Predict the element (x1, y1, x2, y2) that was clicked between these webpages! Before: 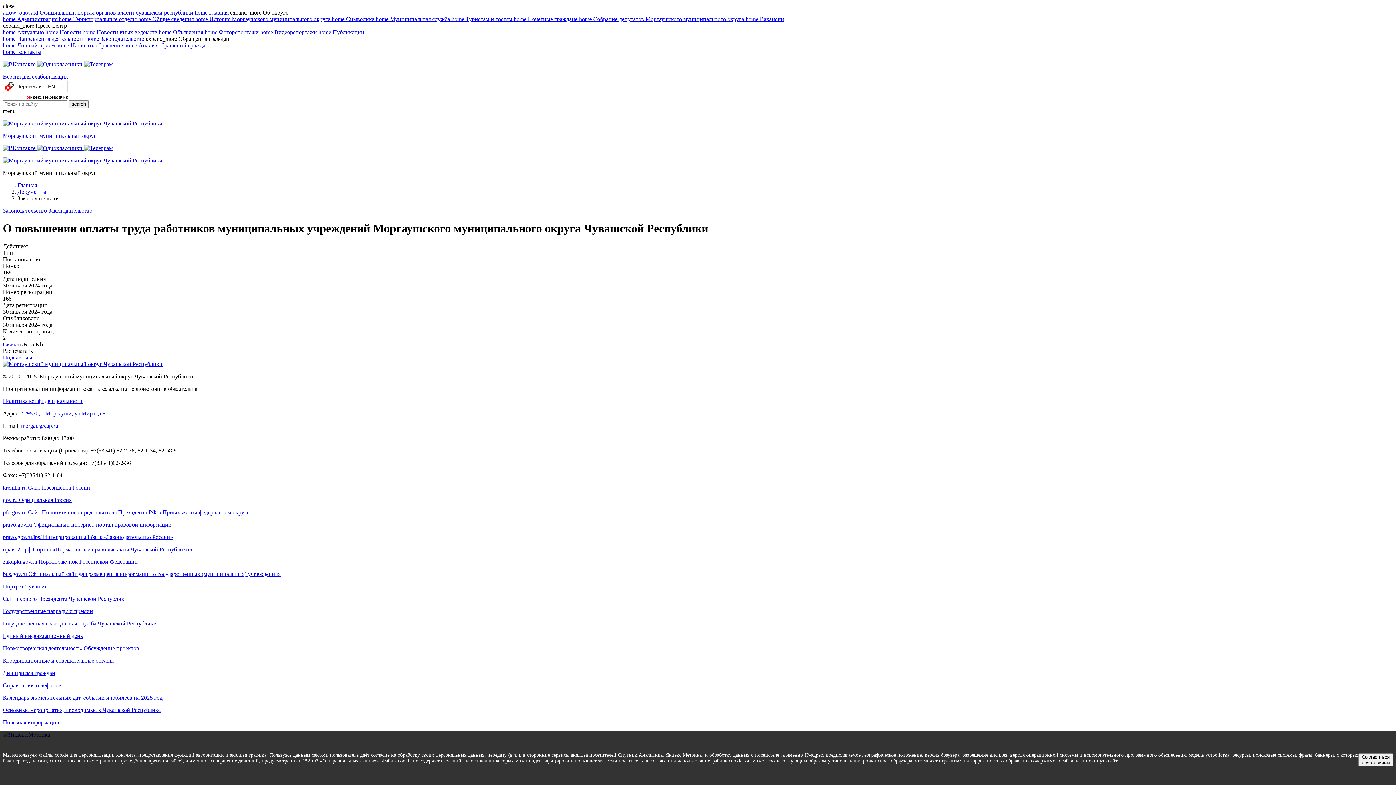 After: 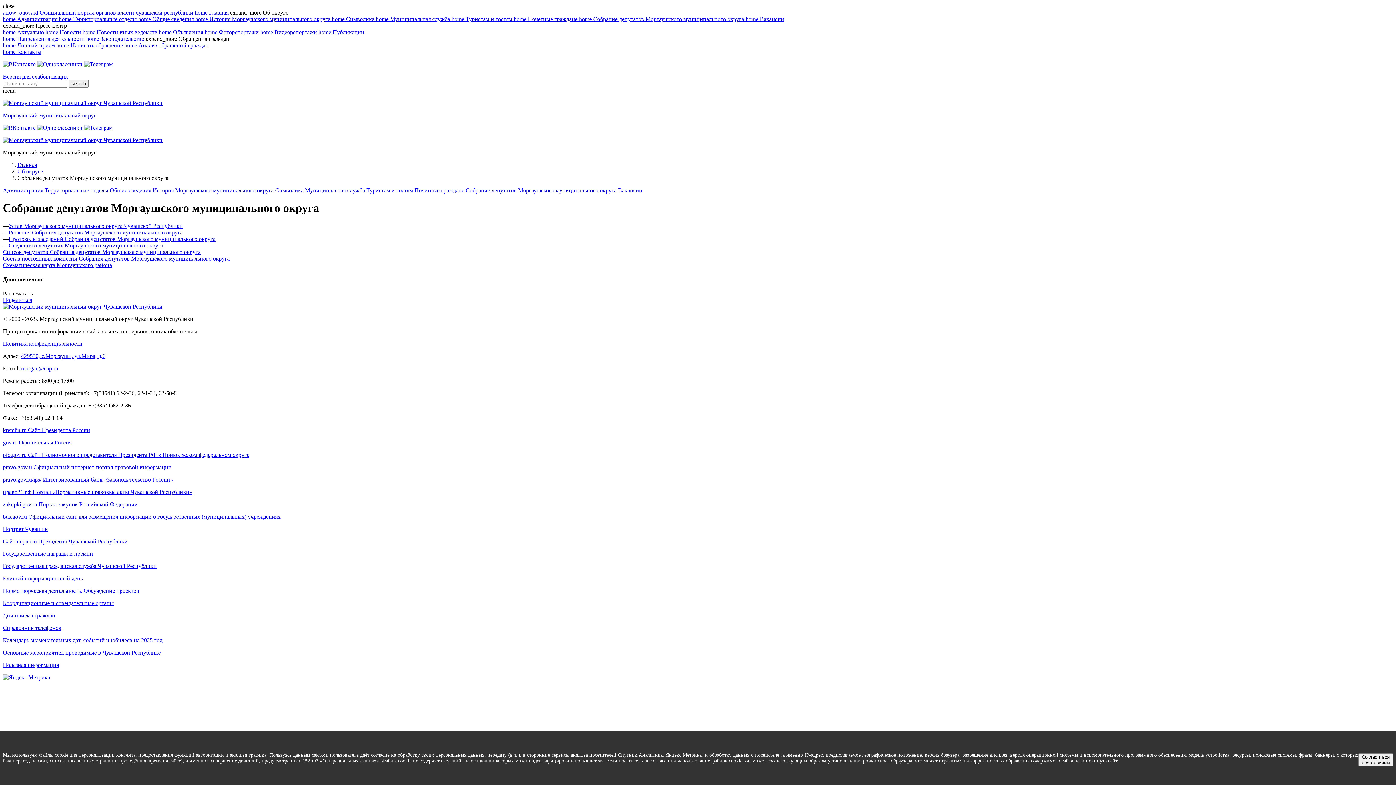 Action: bbox: (579, 16, 745, 22) label: home Собрание депутатов Моргаушского муниципального округа 